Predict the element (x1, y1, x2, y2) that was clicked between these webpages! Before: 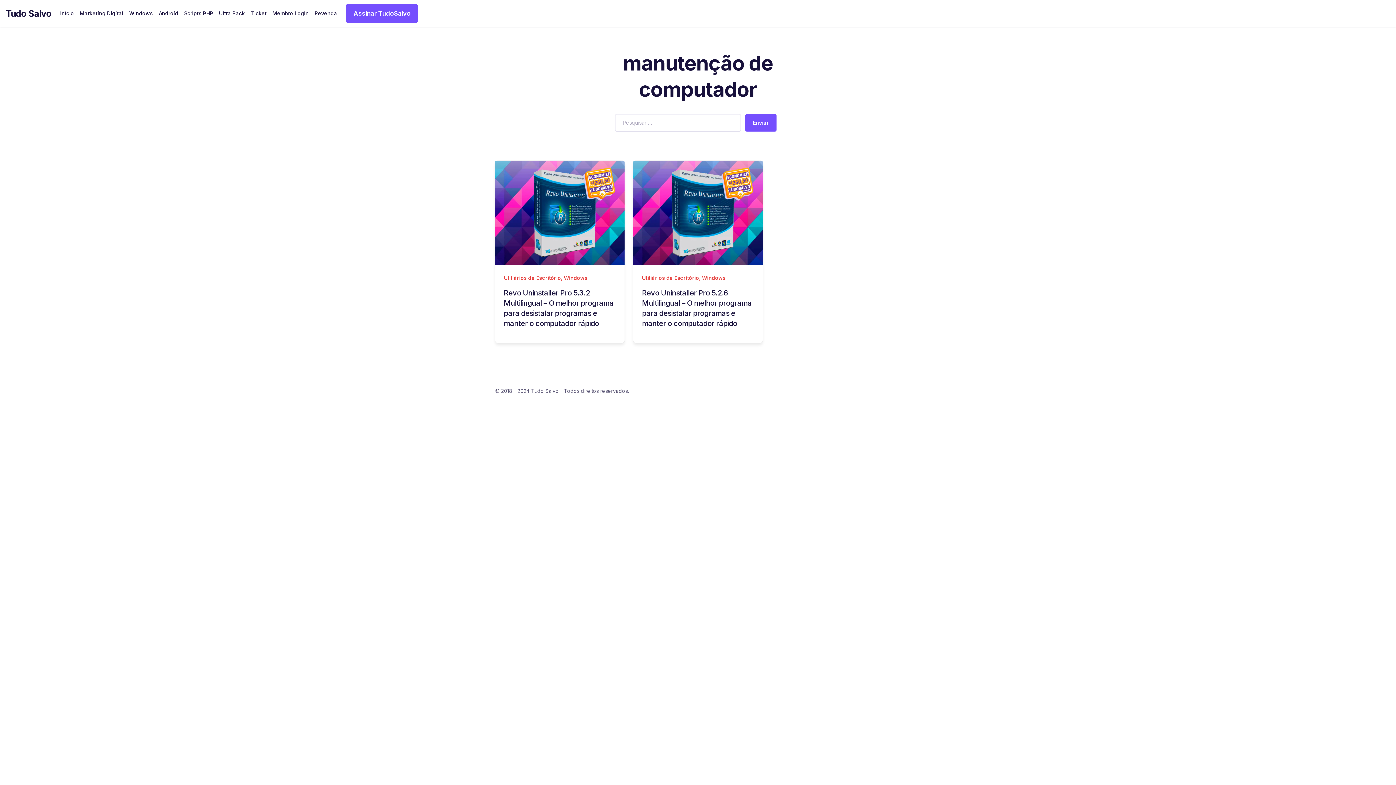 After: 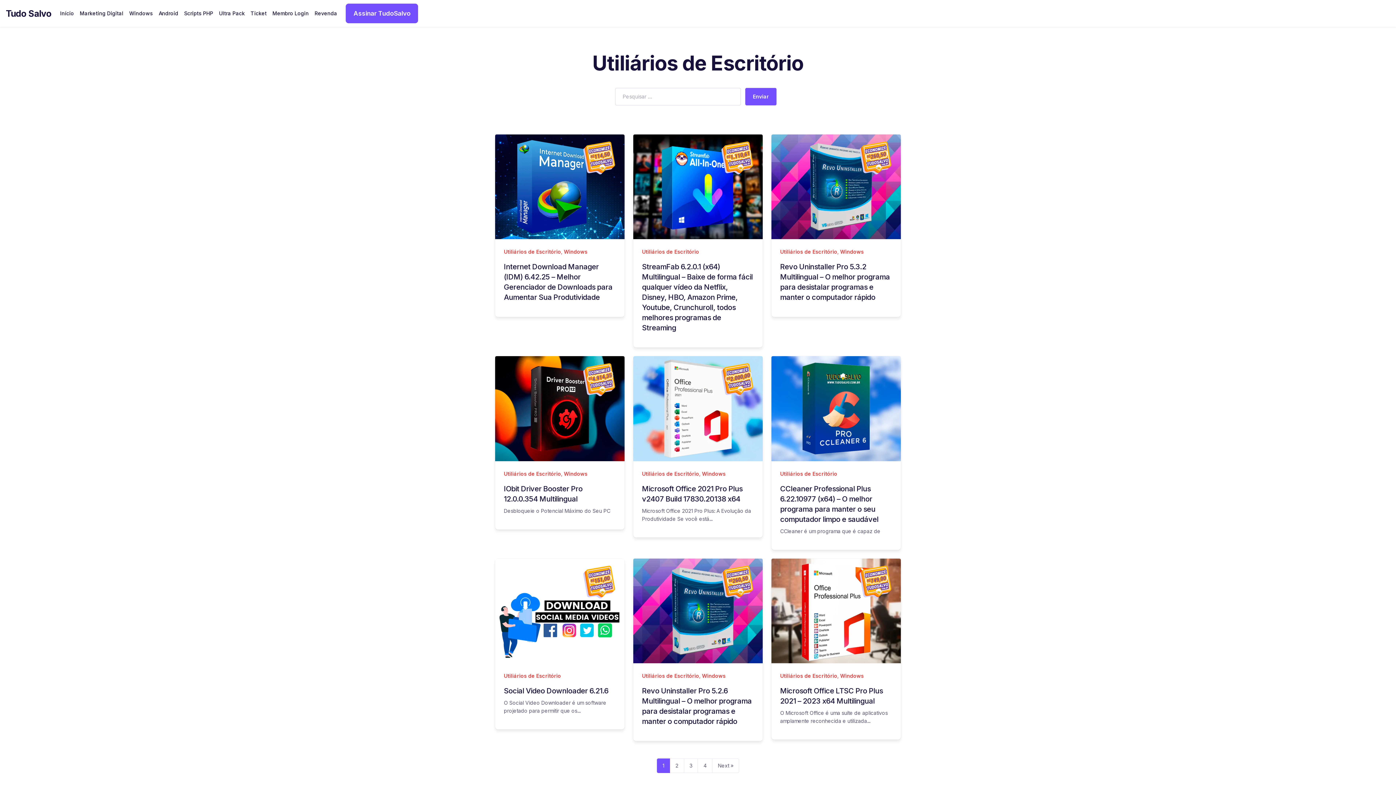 Action: label: Utiliários de Escritório bbox: (504, 275, 561, 281)